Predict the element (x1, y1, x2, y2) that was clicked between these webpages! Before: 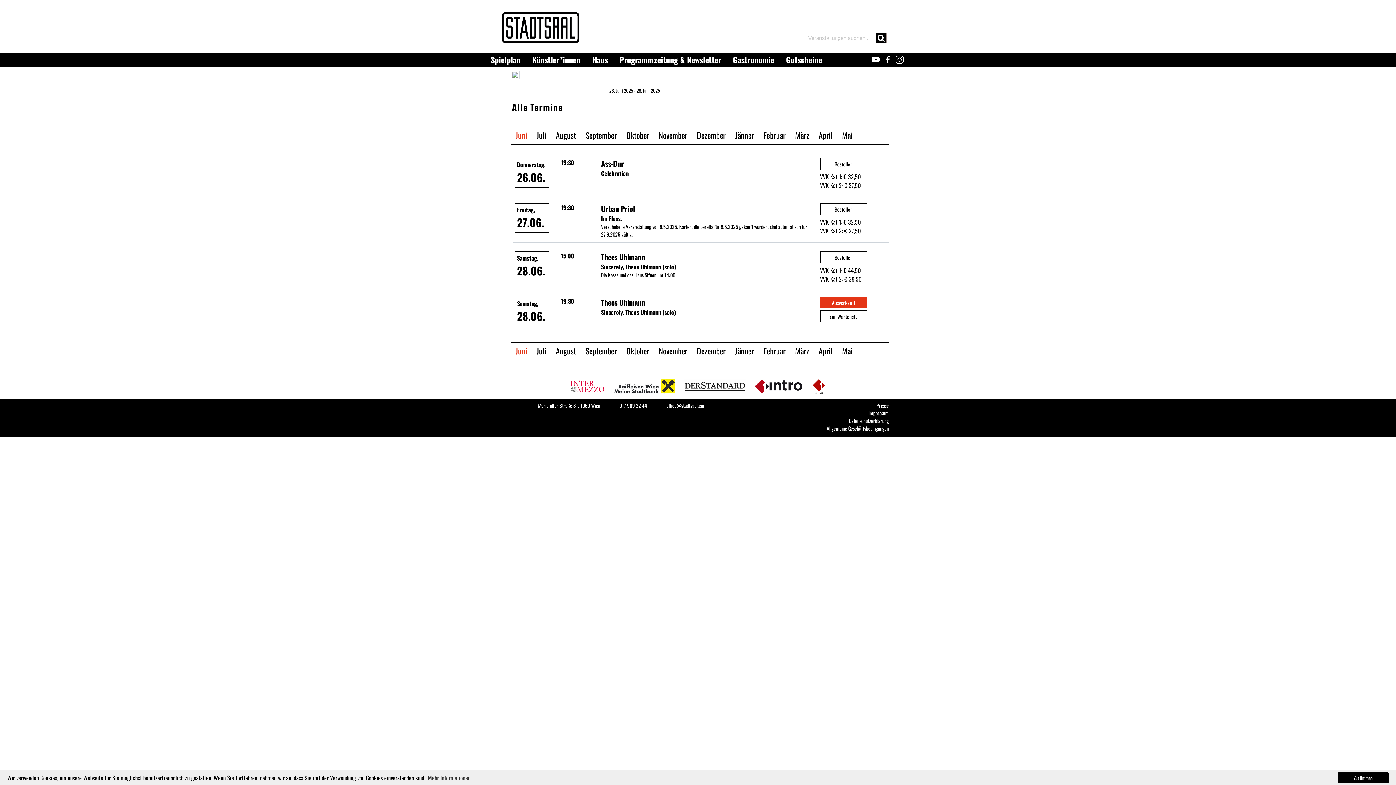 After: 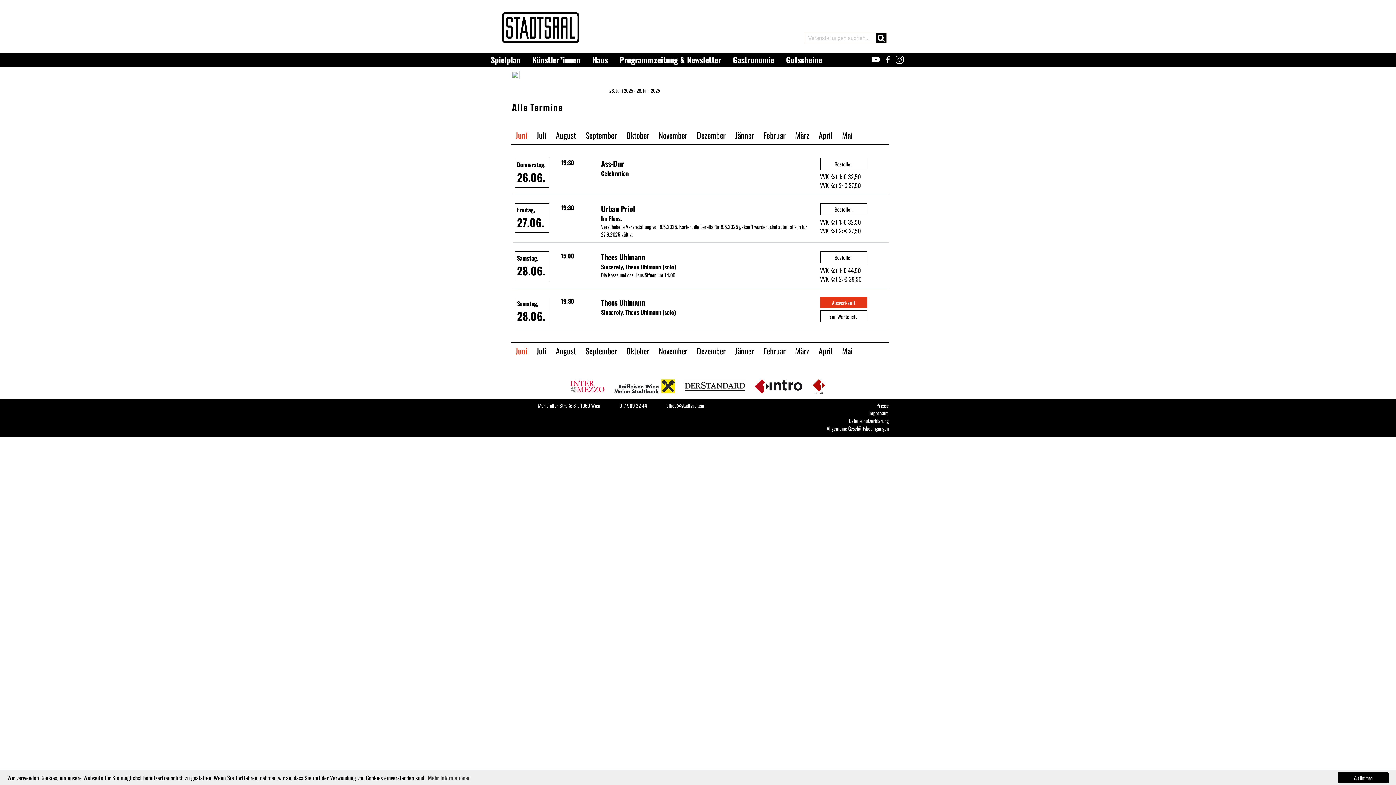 Action: label: Jänner bbox: (730, 342, 758, 359)